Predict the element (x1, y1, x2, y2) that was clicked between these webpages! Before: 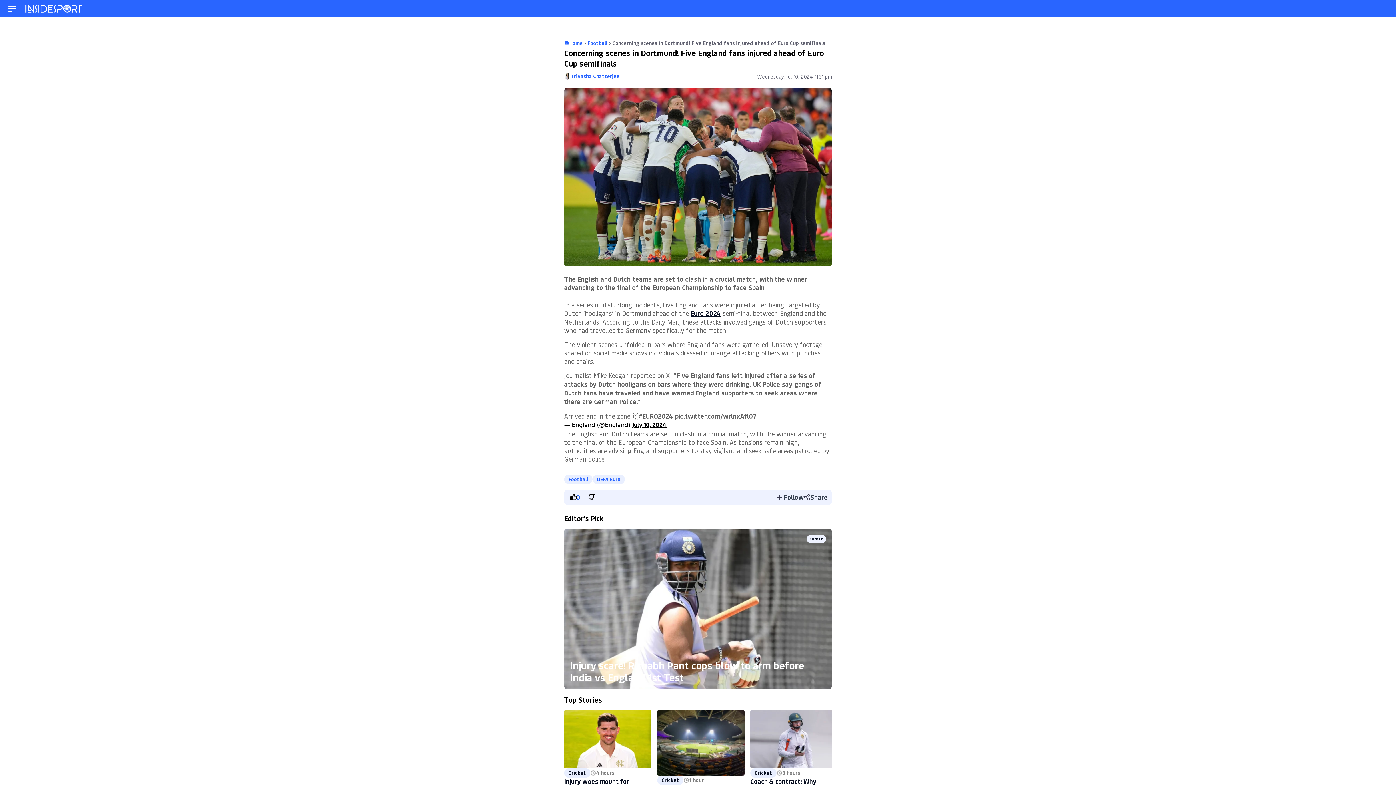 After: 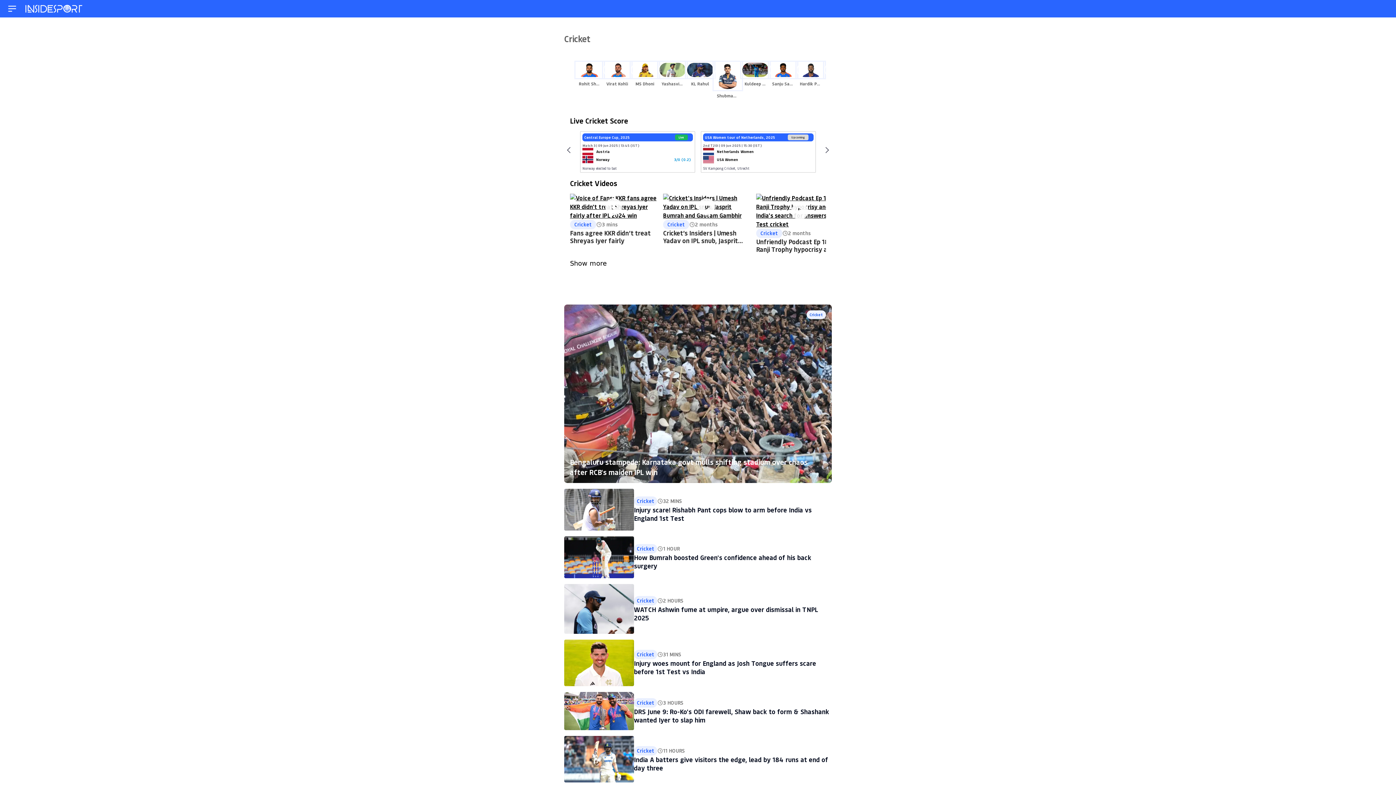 Action: bbox: (806, 538, 826, 547) label: Cricket